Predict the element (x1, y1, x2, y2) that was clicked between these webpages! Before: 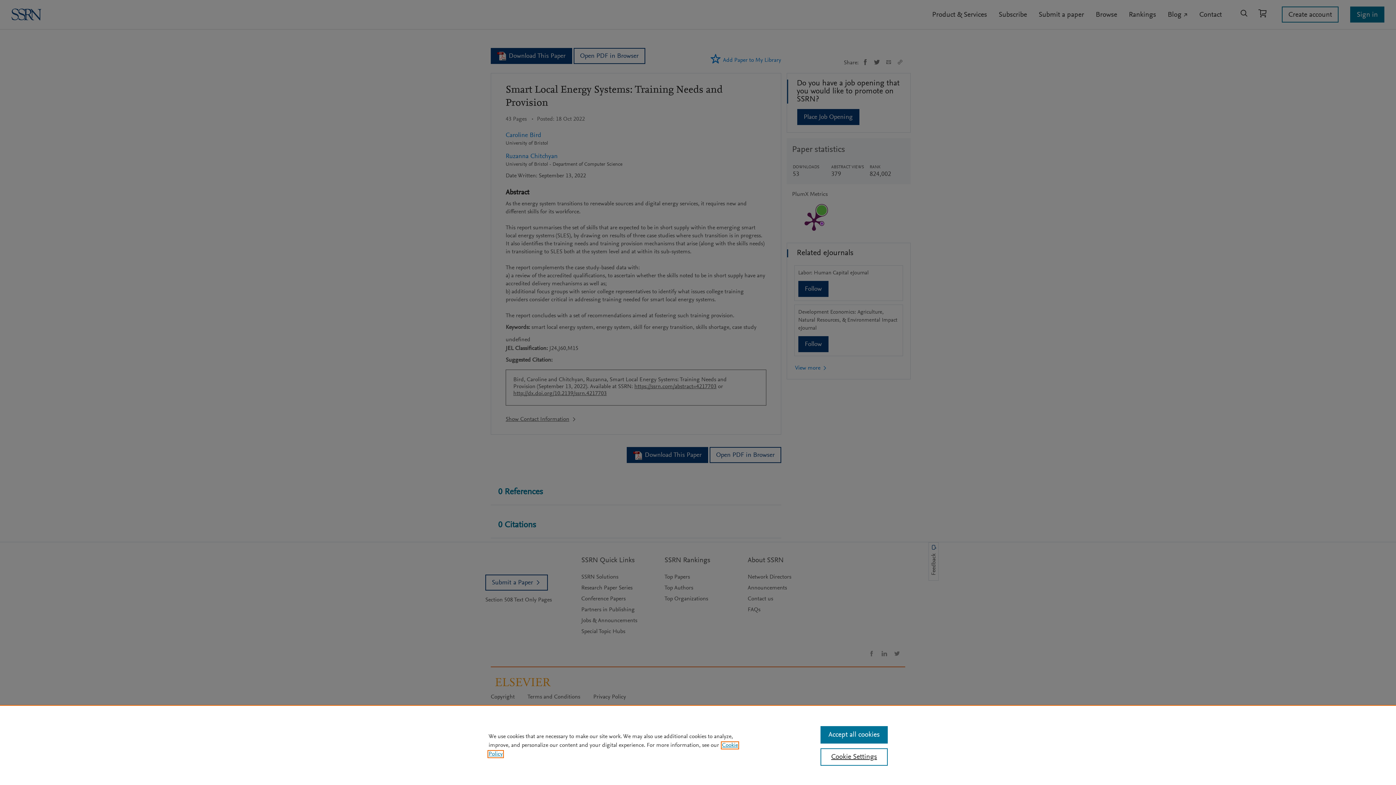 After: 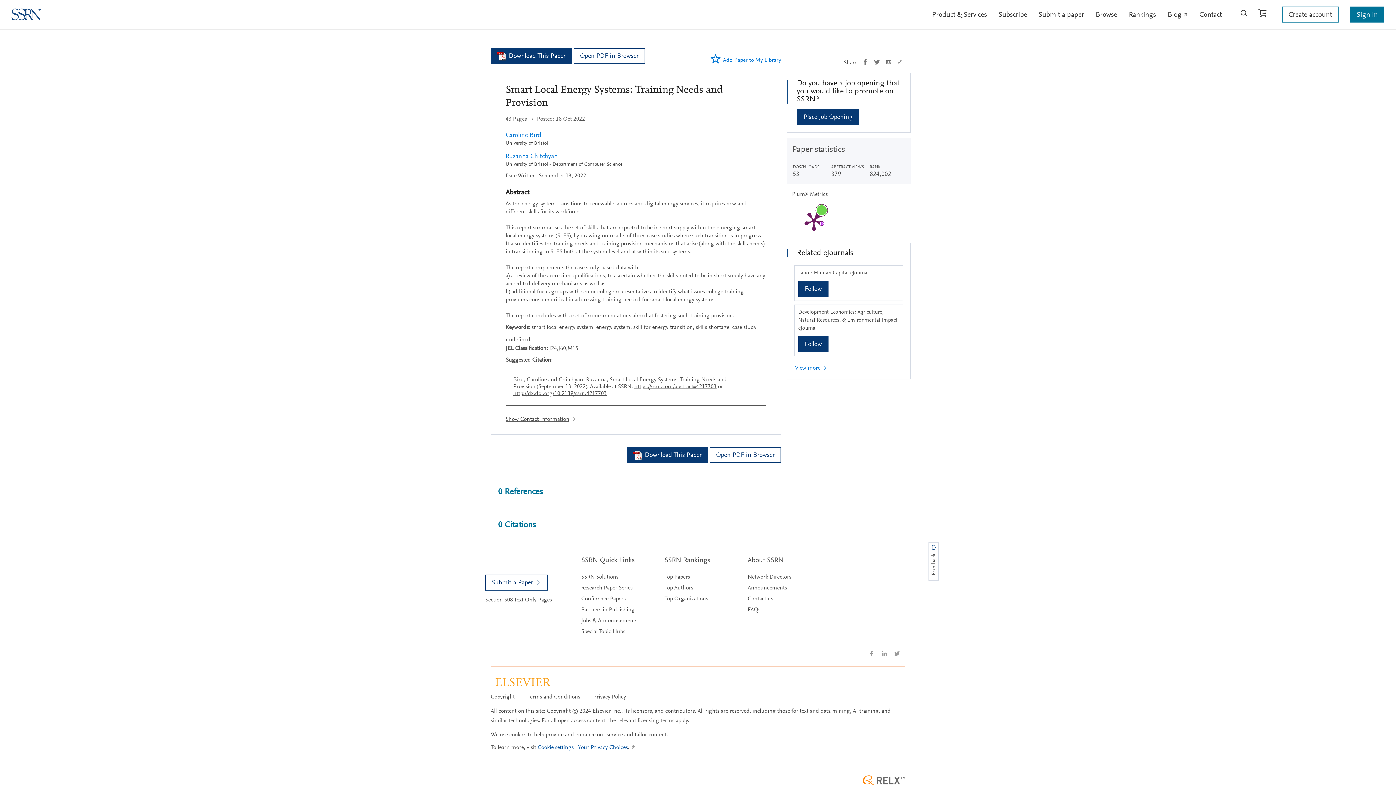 Action: label: Accept all cookies bbox: (820, 726, 887, 744)